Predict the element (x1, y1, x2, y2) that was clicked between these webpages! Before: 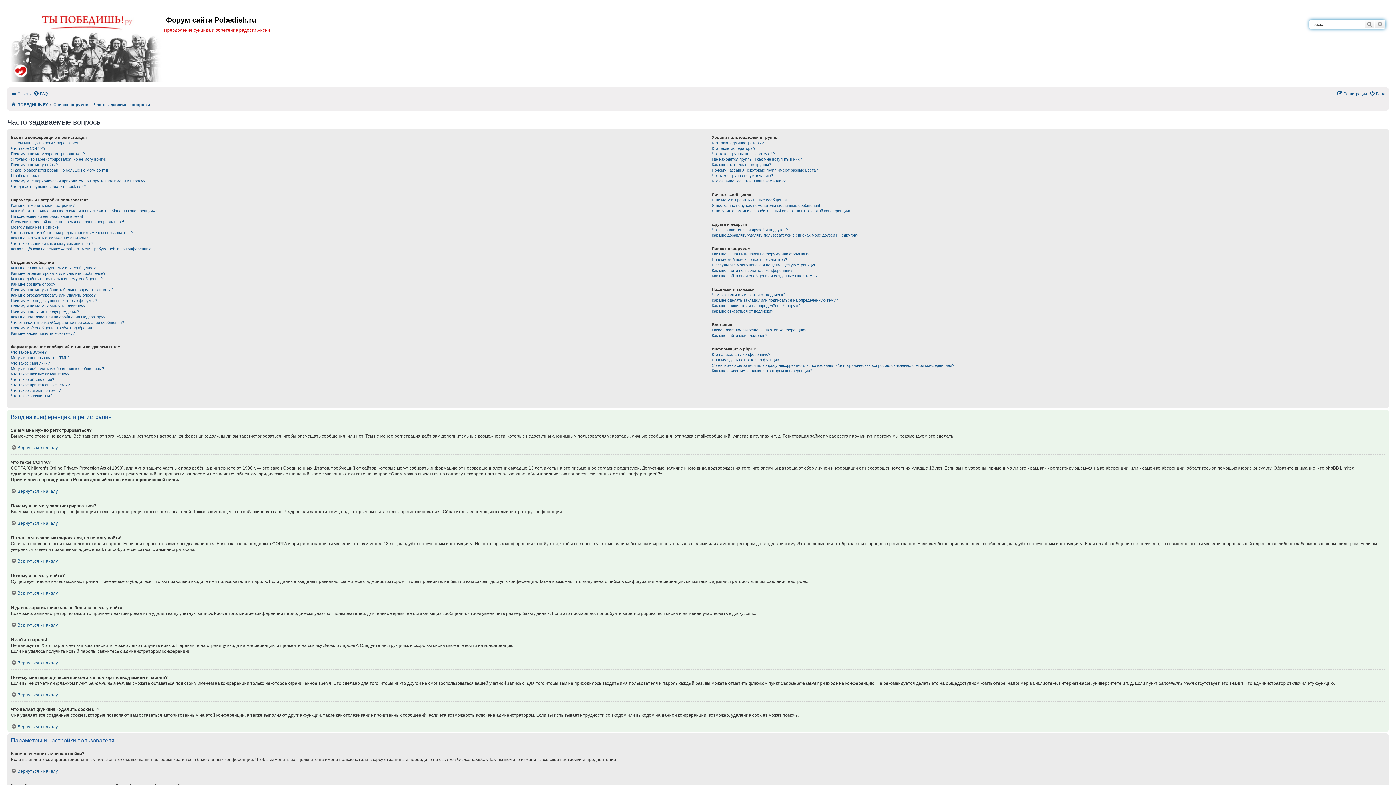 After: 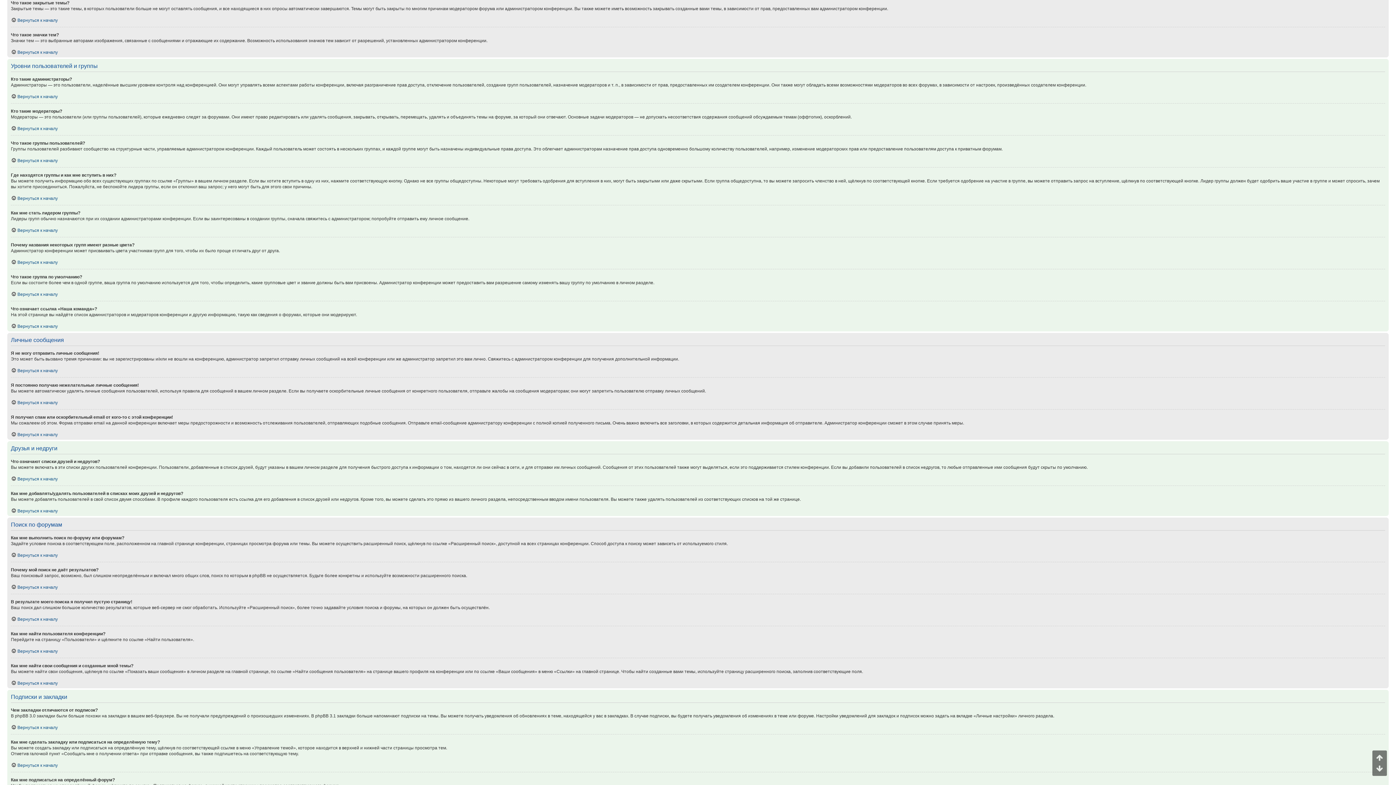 Action: bbox: (10, 388, 60, 393) label: Что такое закрытые темы?